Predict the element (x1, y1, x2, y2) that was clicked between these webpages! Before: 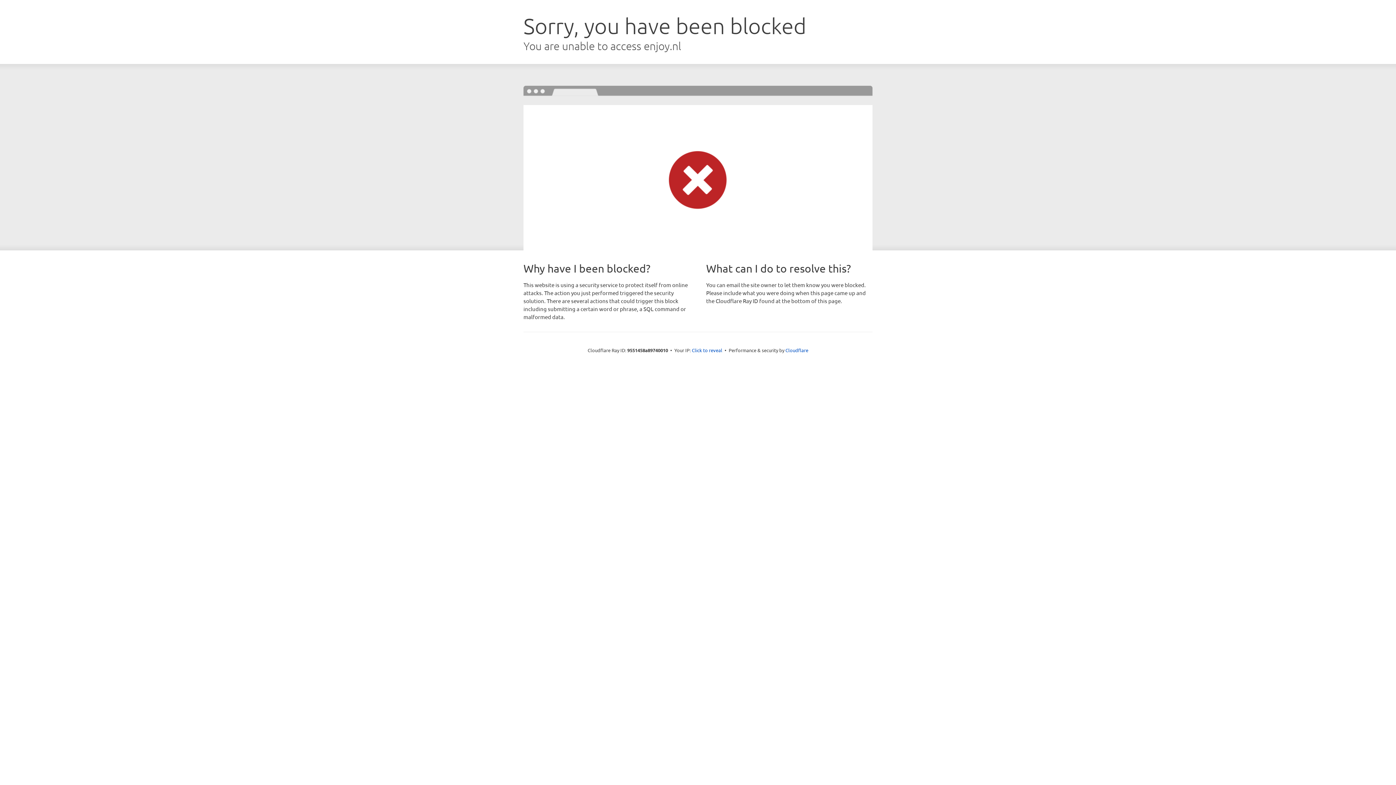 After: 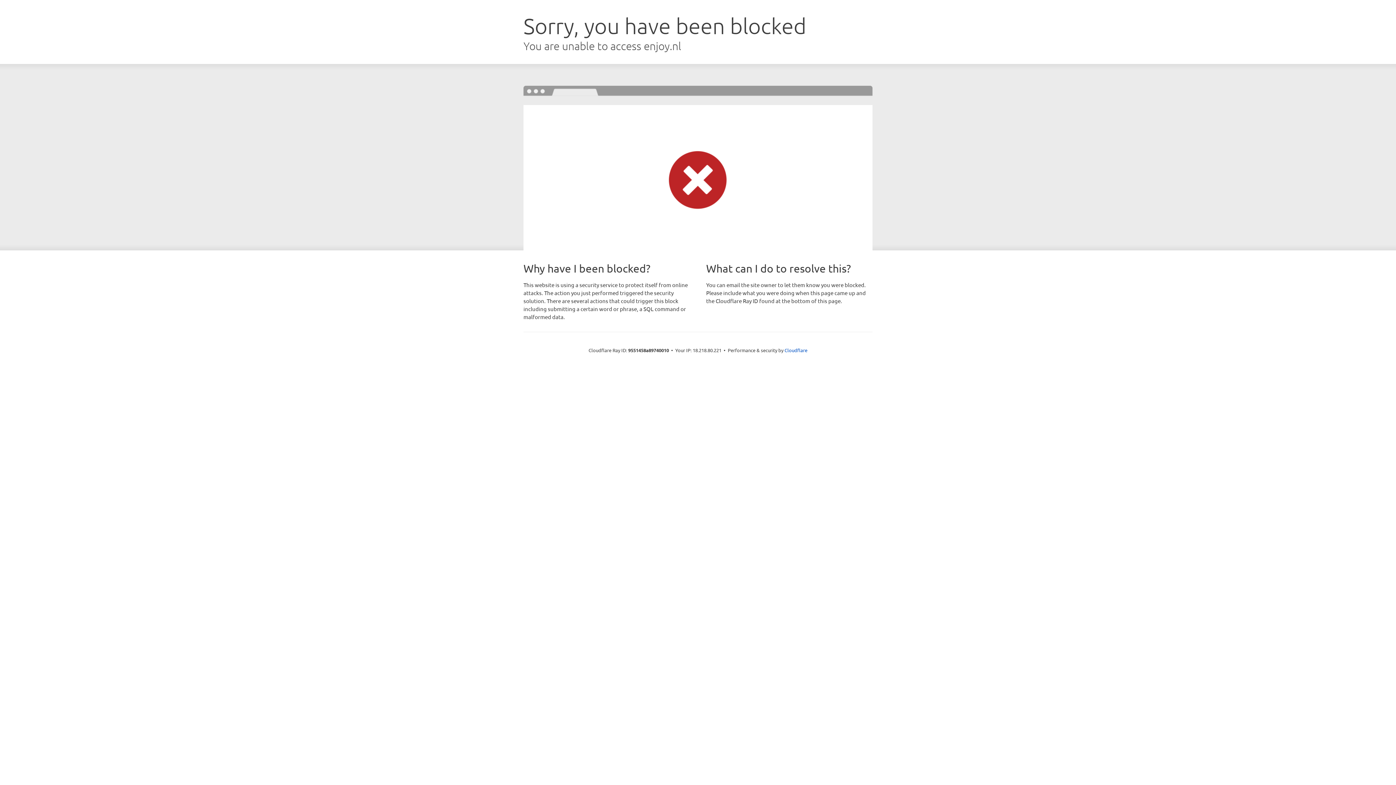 Action: bbox: (692, 346, 722, 353) label: Click to reveal